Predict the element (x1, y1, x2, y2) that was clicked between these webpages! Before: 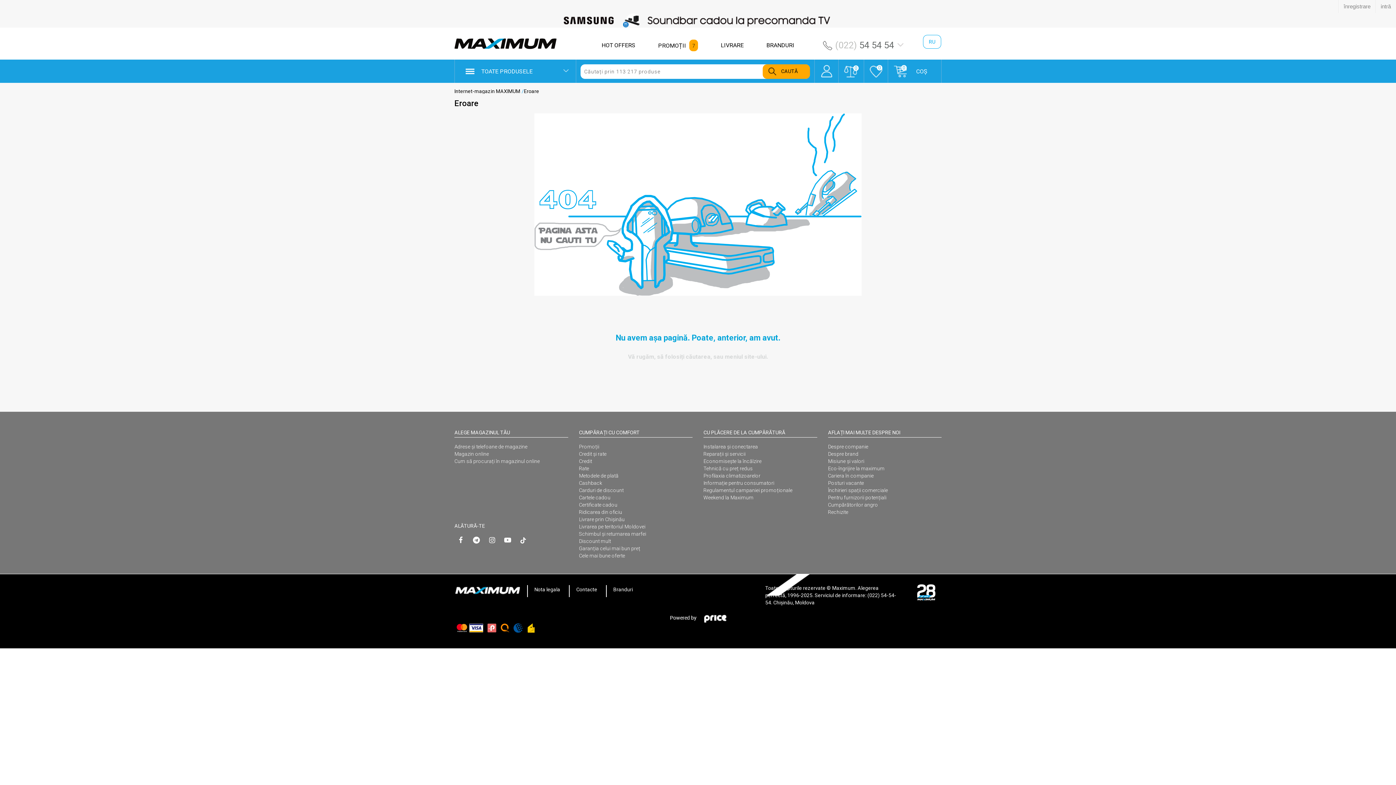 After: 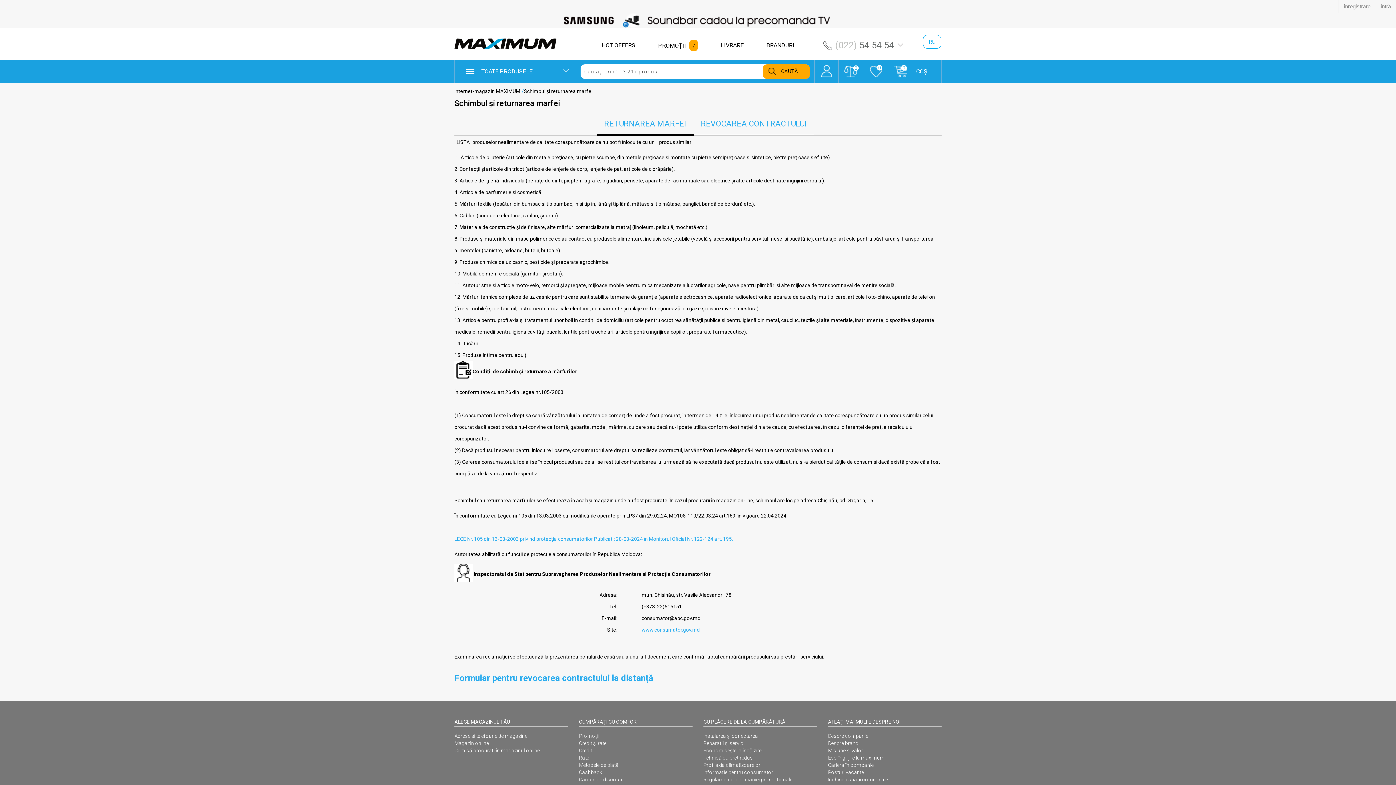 Action: label: Schimbul și returnarea marfei bbox: (579, 530, 692, 537)